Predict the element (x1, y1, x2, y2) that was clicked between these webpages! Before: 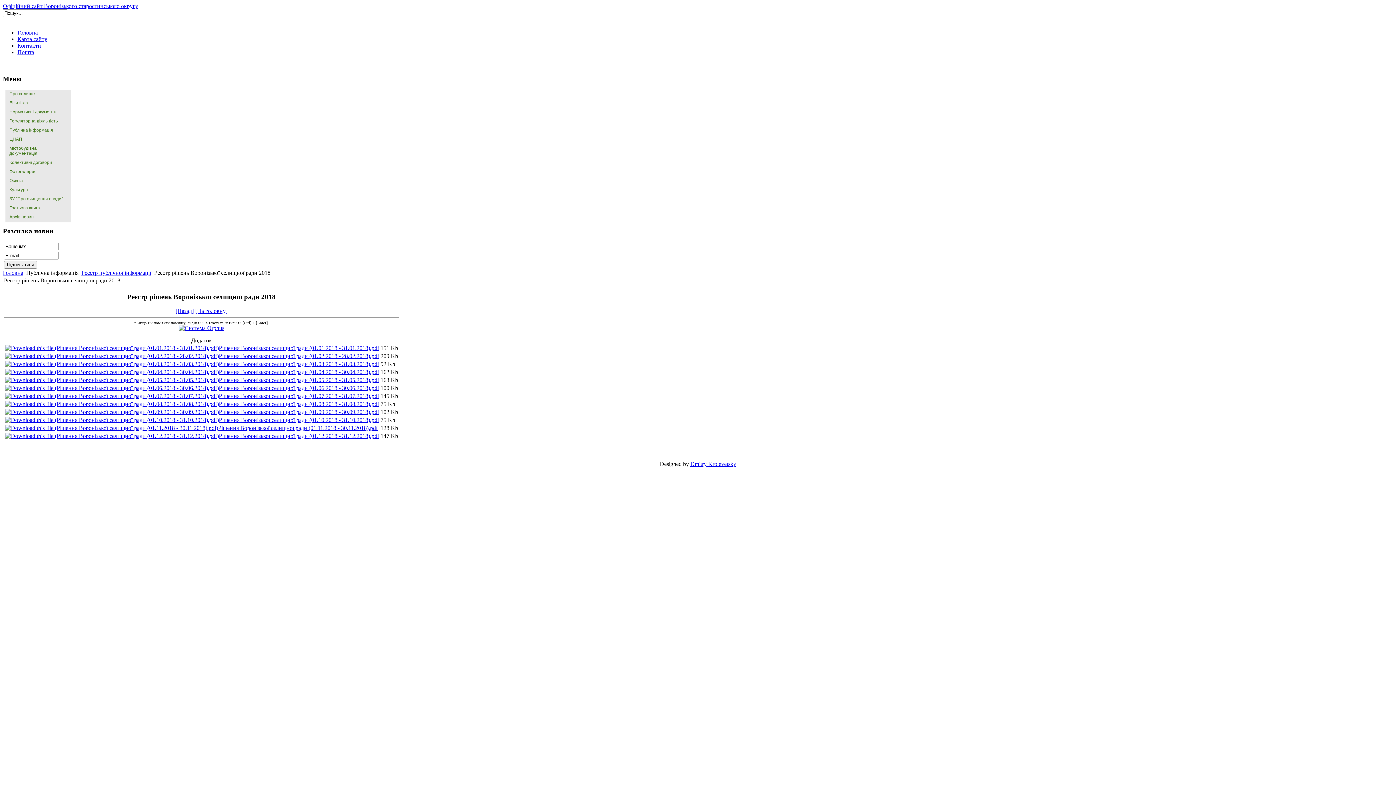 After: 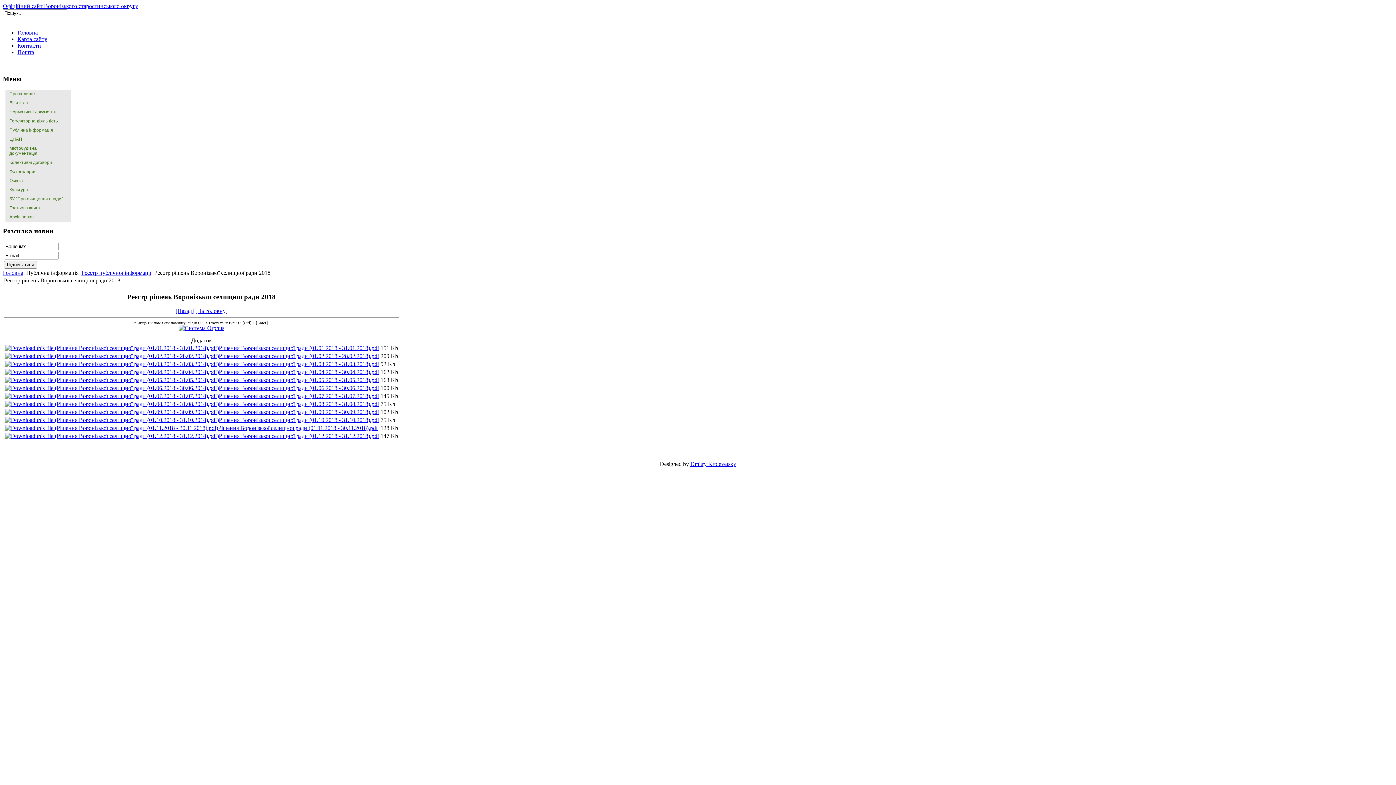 Action: bbox: (218, 353, 379, 359) label: Рішення Воронізької селищної ради (01.02.2018 - 28.02.2018).pdf